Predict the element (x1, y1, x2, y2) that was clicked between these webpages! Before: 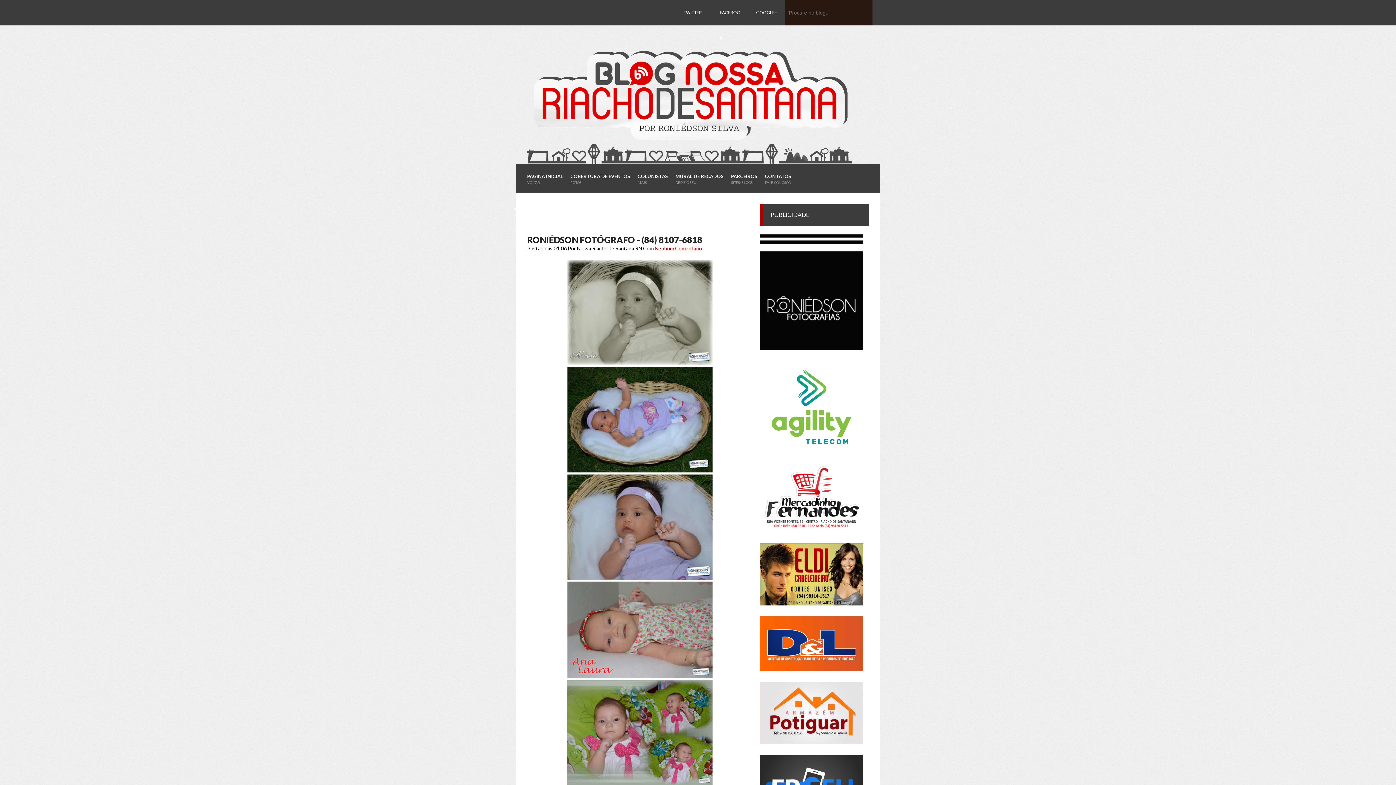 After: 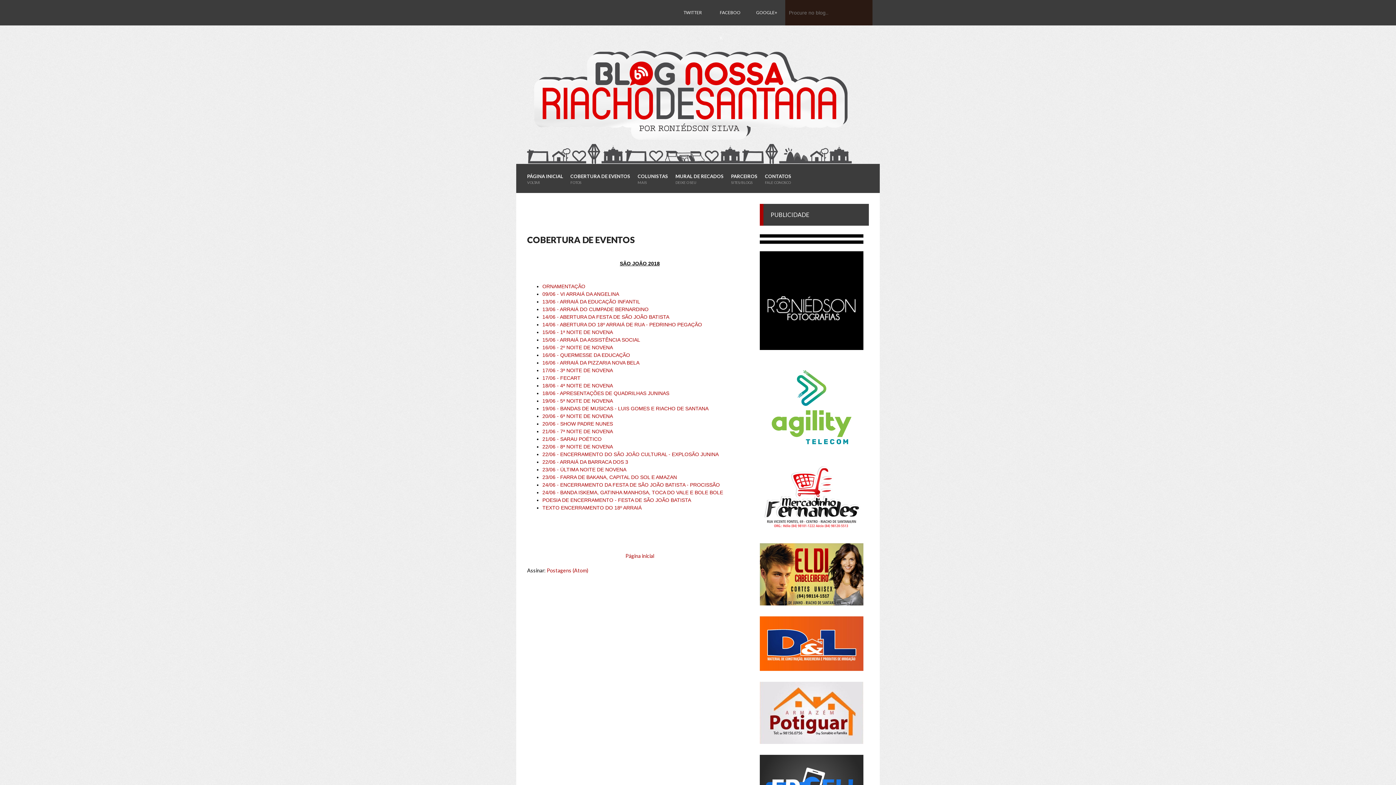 Action: label: COBERTURA DE EVENTOS
FOTOS bbox: (566, 163, 634, 193)